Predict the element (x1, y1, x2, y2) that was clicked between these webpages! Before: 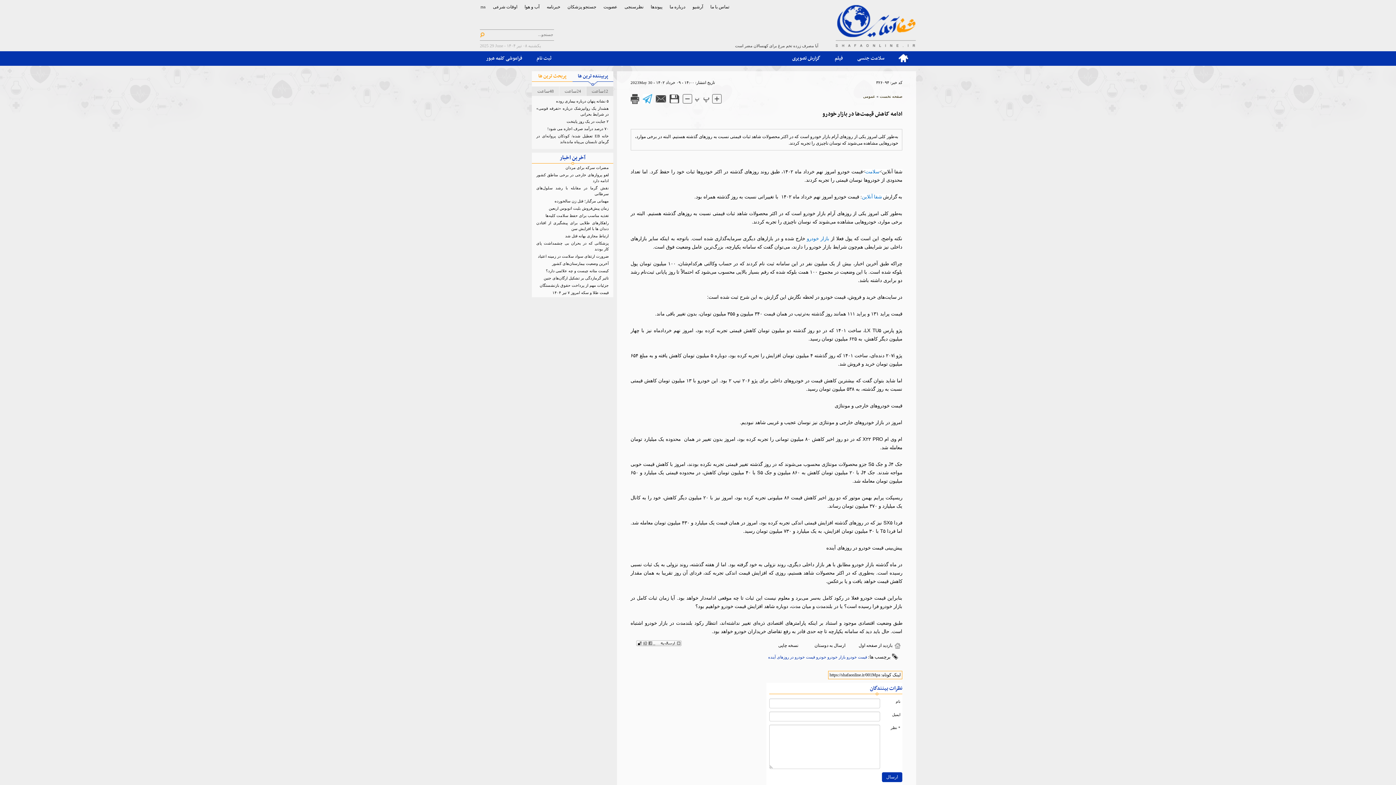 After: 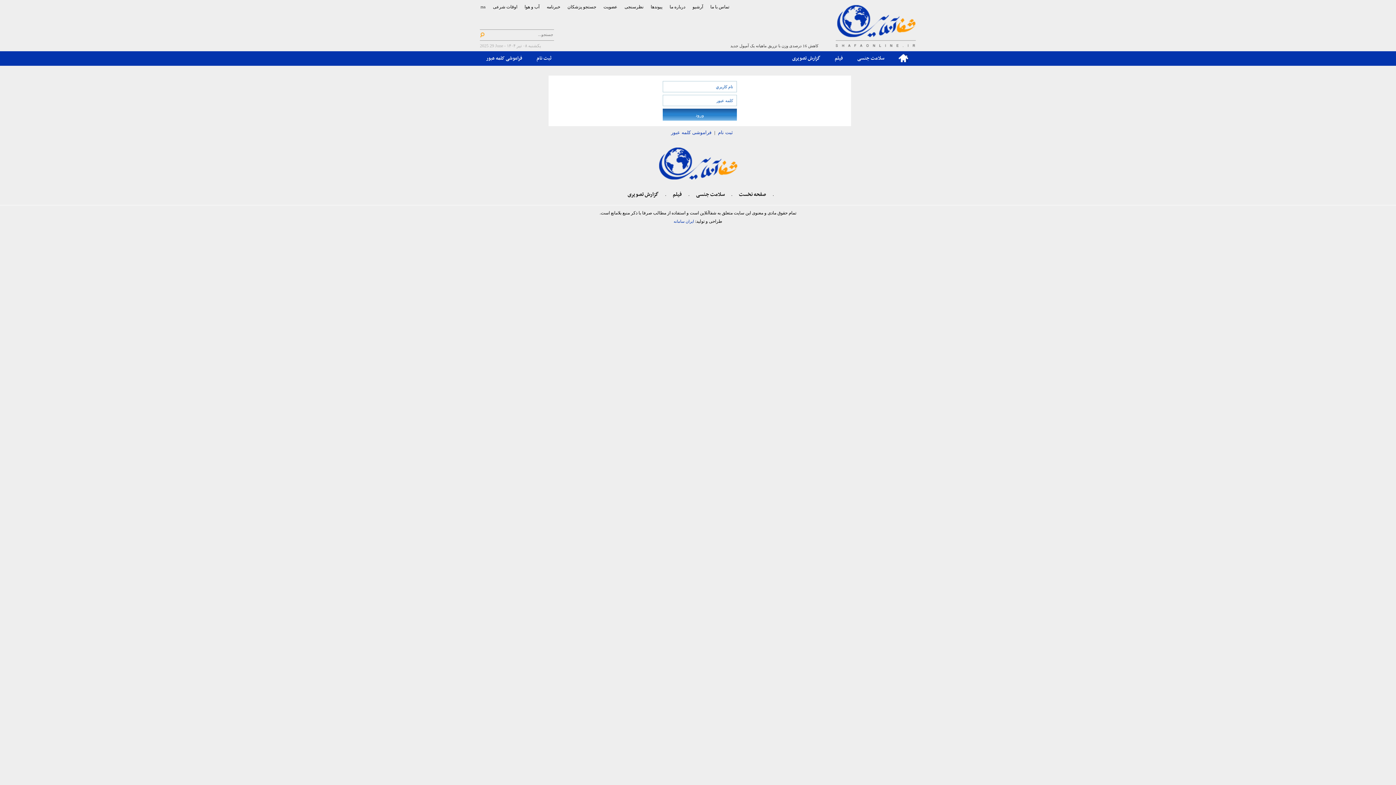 Action: label: عضویت bbox: (600, 0, 621, 13)